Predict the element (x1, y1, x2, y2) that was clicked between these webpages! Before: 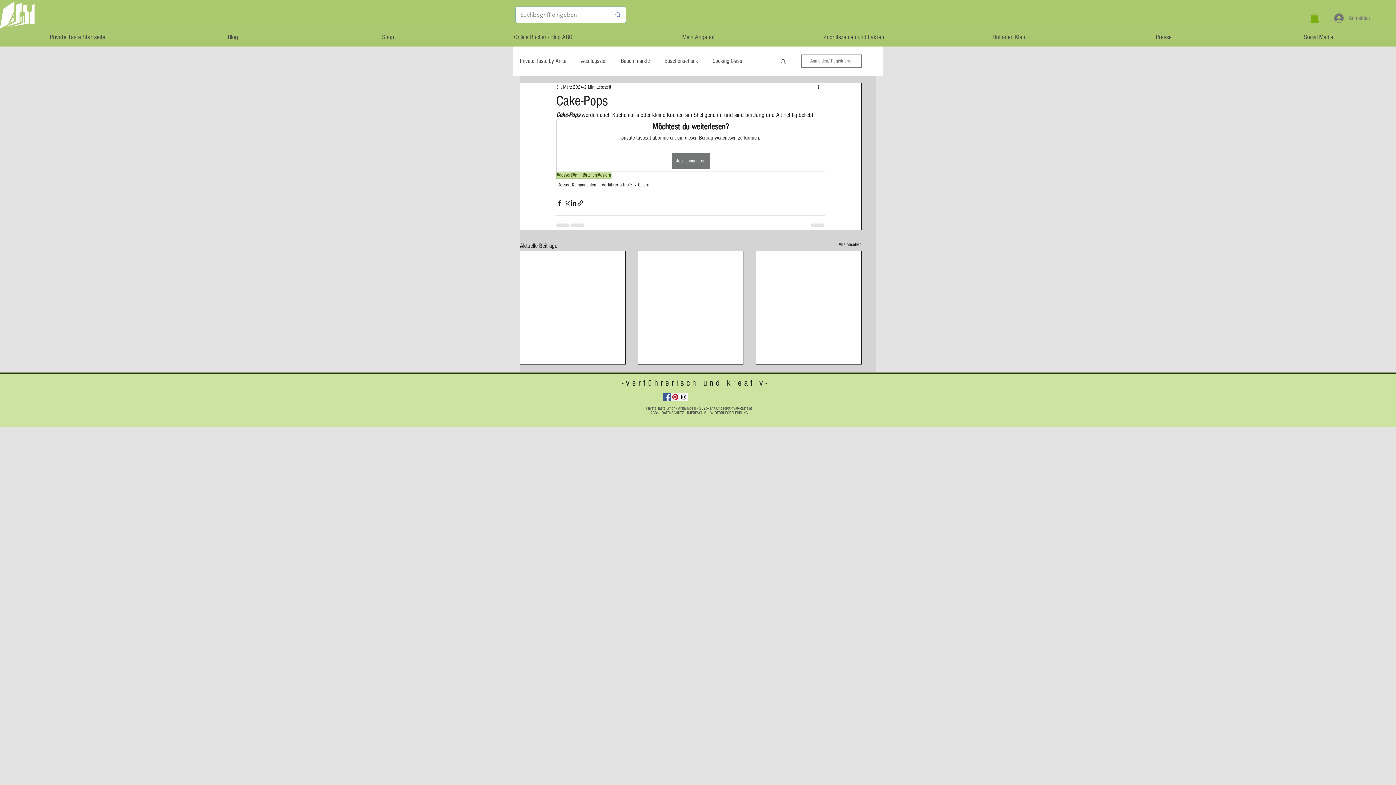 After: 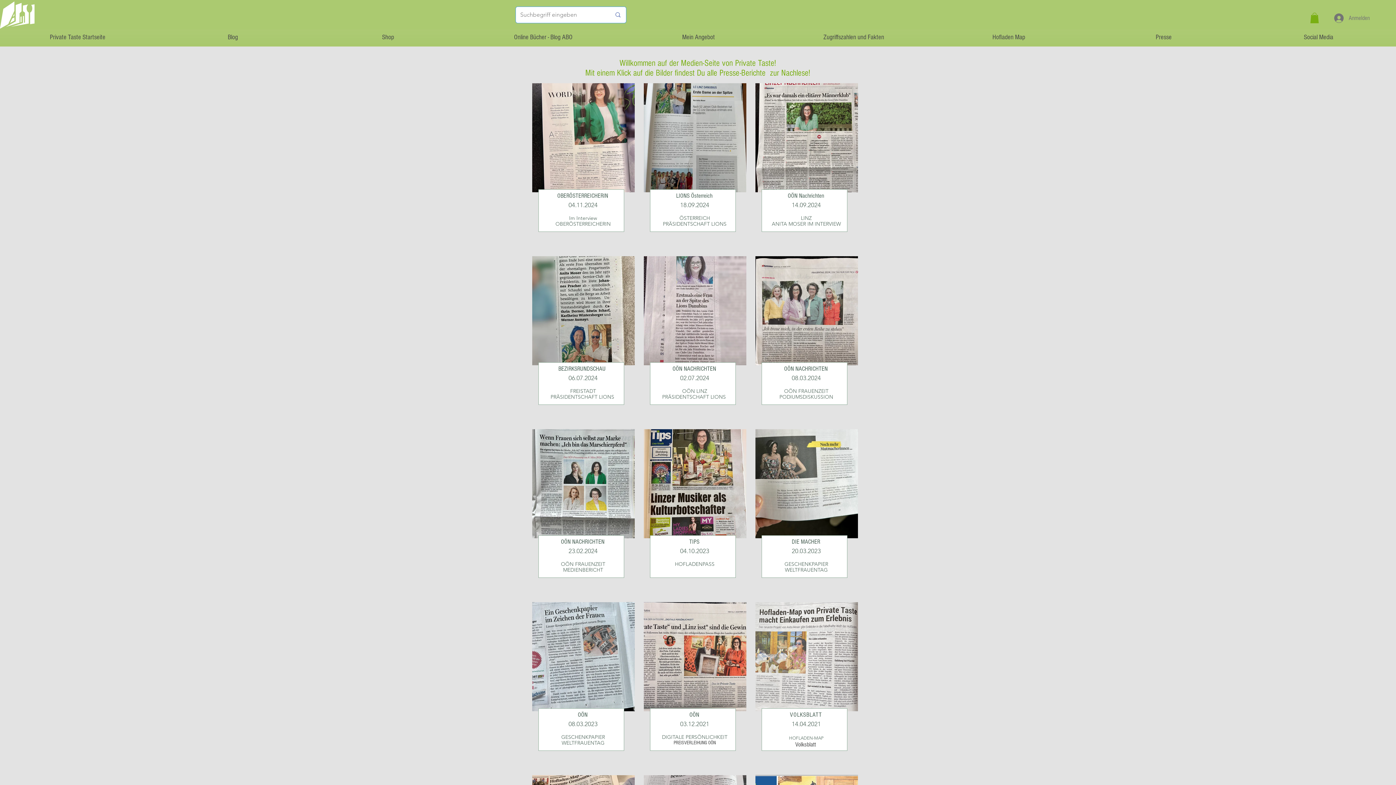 Action: bbox: (1086, 26, 1241, 41) label: Presse